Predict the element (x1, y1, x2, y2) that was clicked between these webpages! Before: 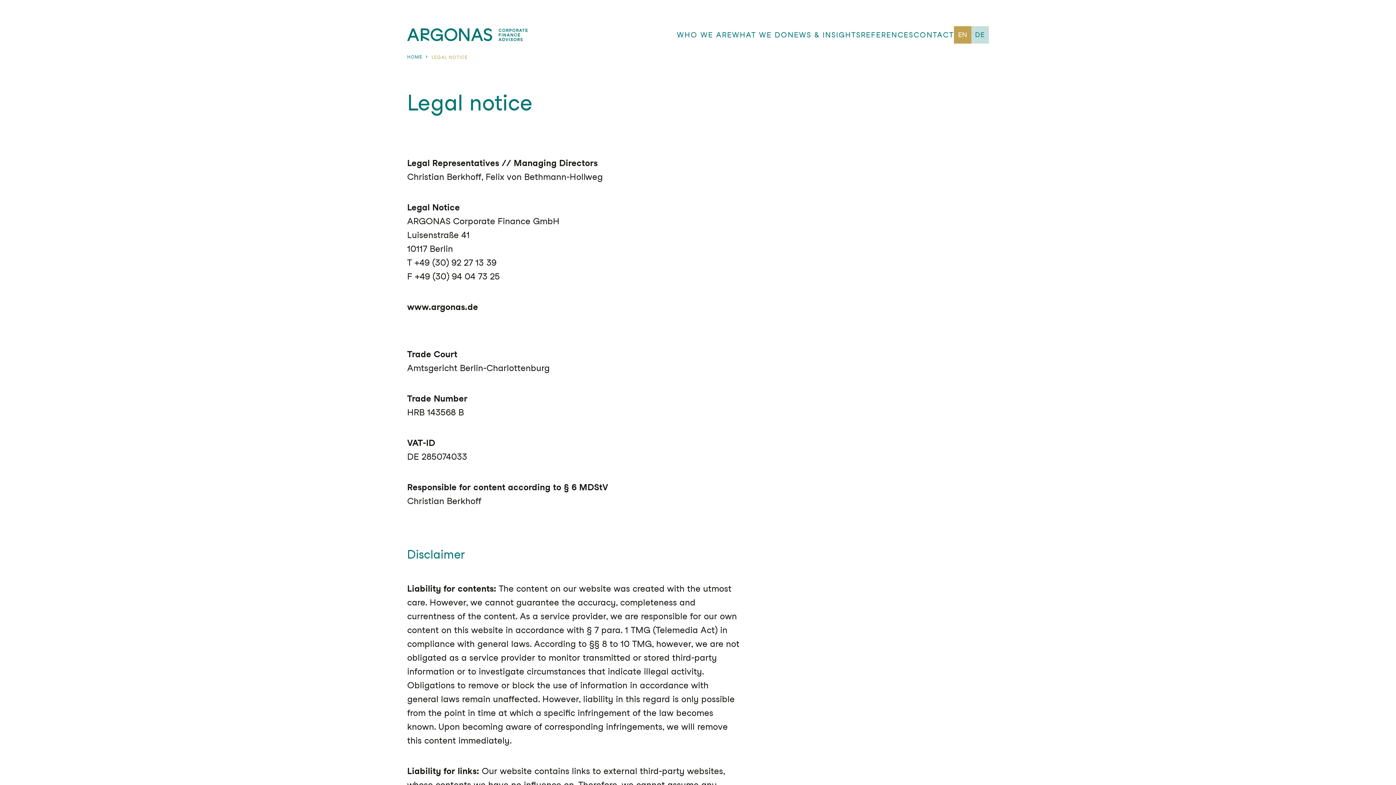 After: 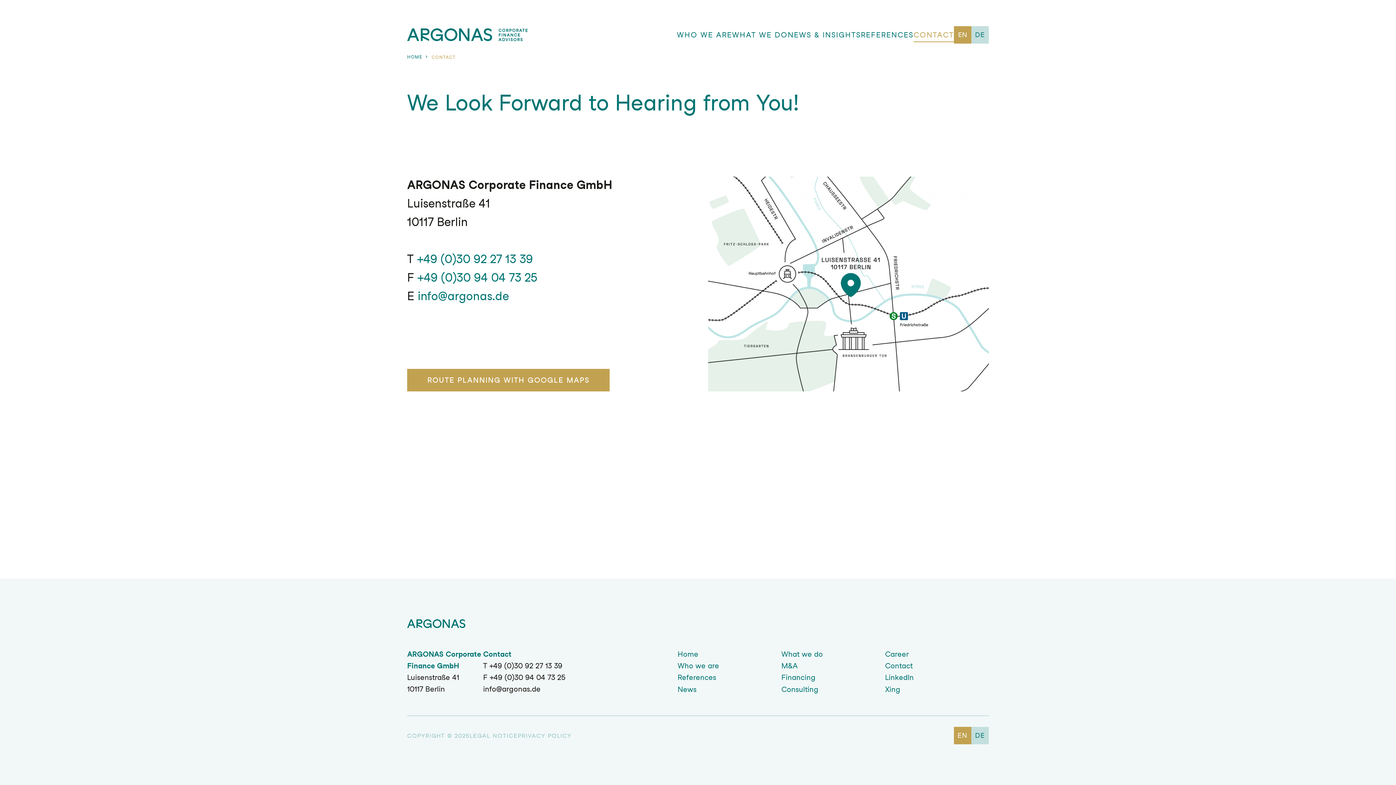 Action: label: CONTACT bbox: (913, 17, 954, 52)